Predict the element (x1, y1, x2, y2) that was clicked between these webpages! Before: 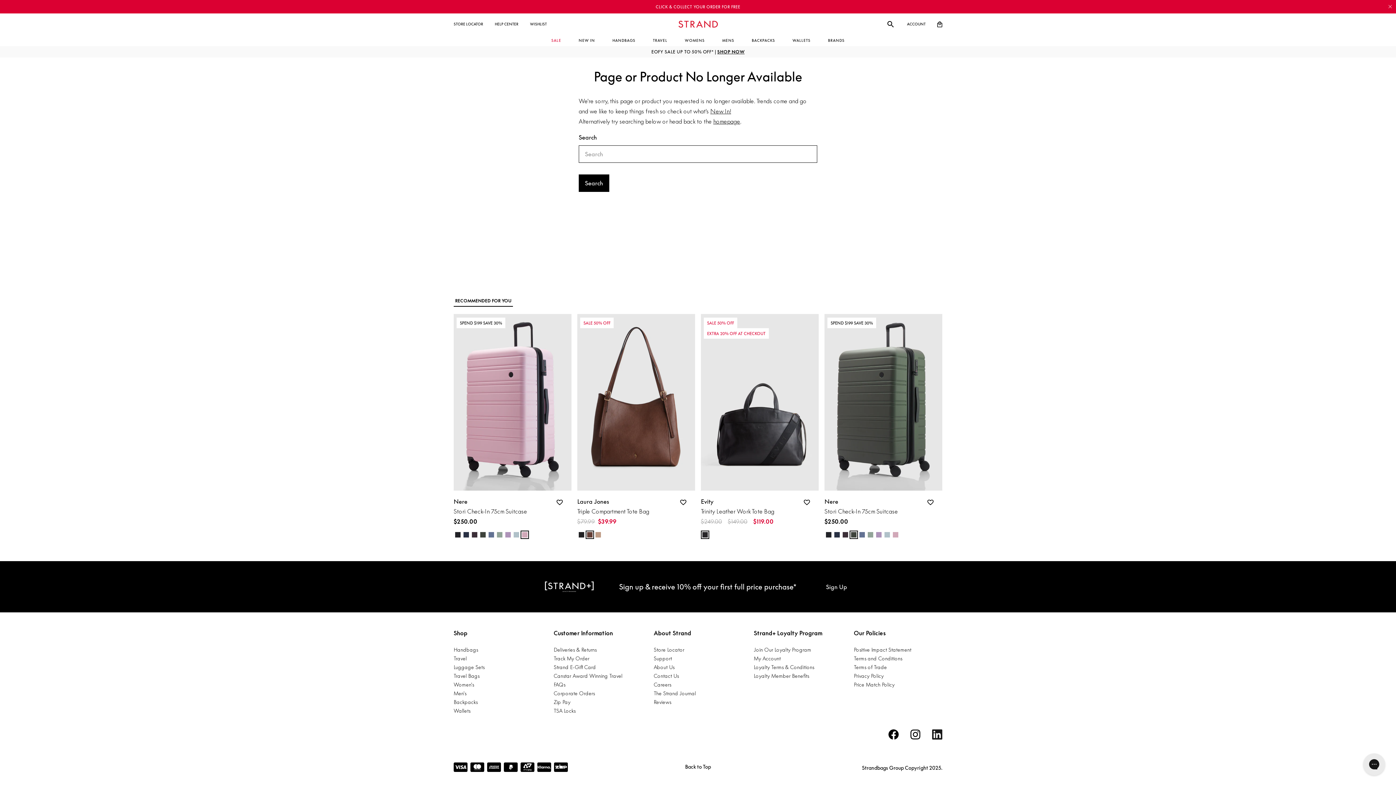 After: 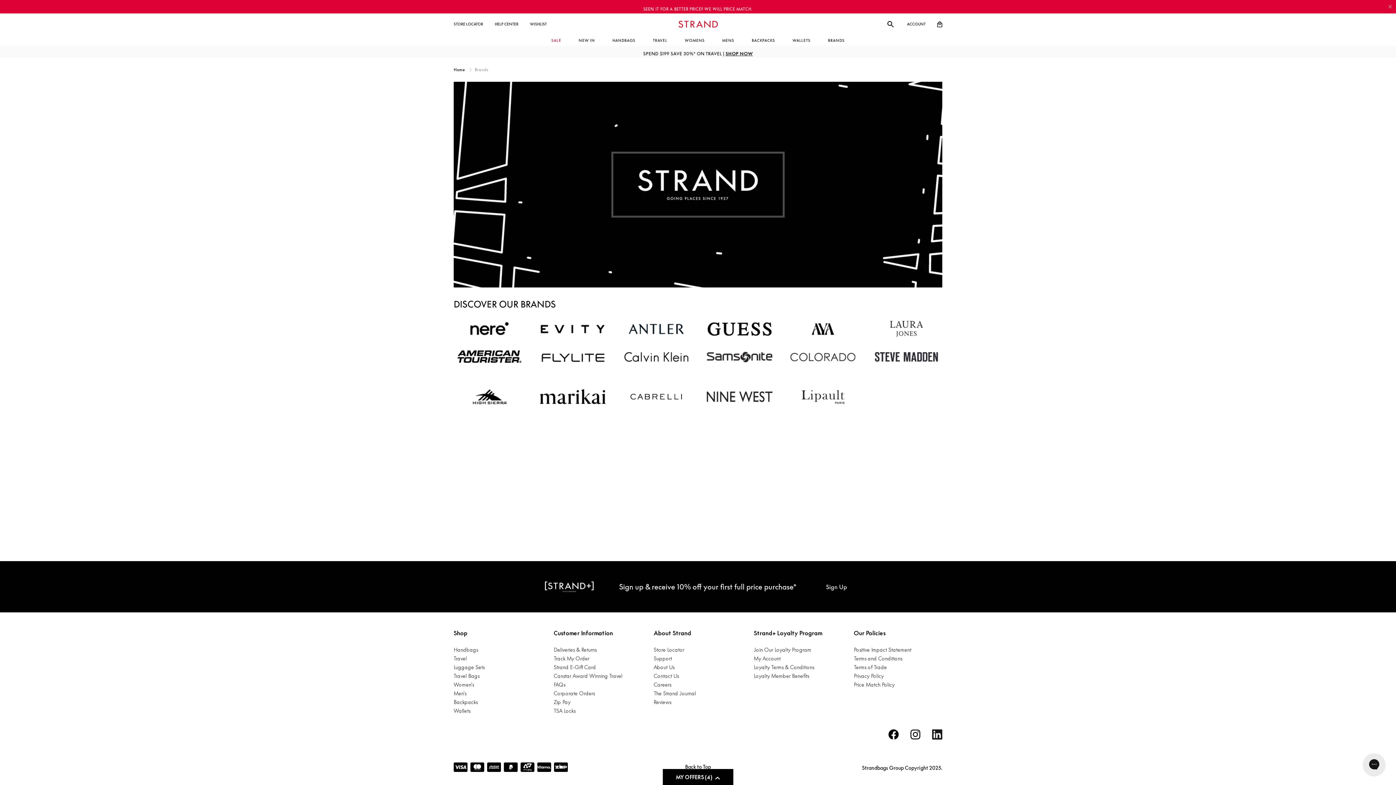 Action: label: BRANDS bbox: (819, 34, 853, 46)